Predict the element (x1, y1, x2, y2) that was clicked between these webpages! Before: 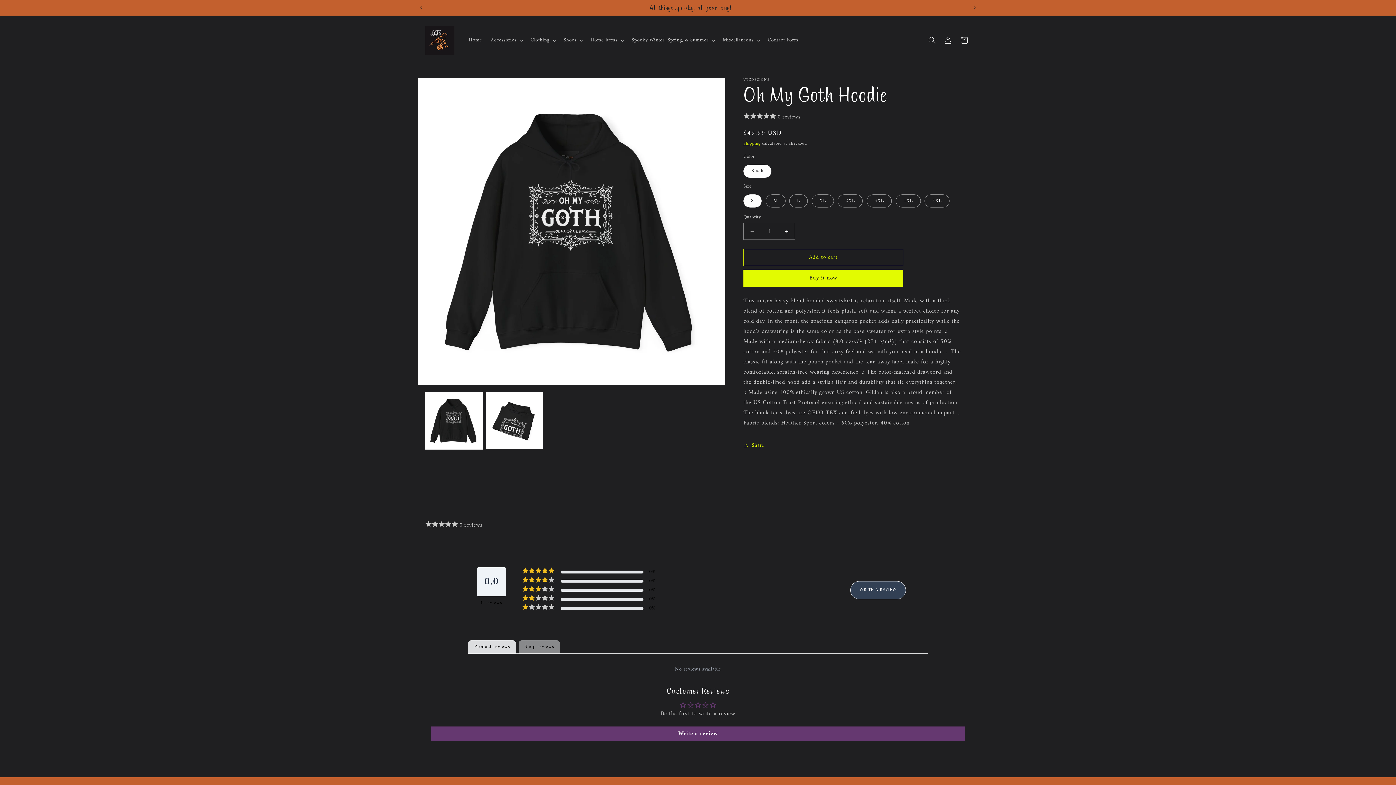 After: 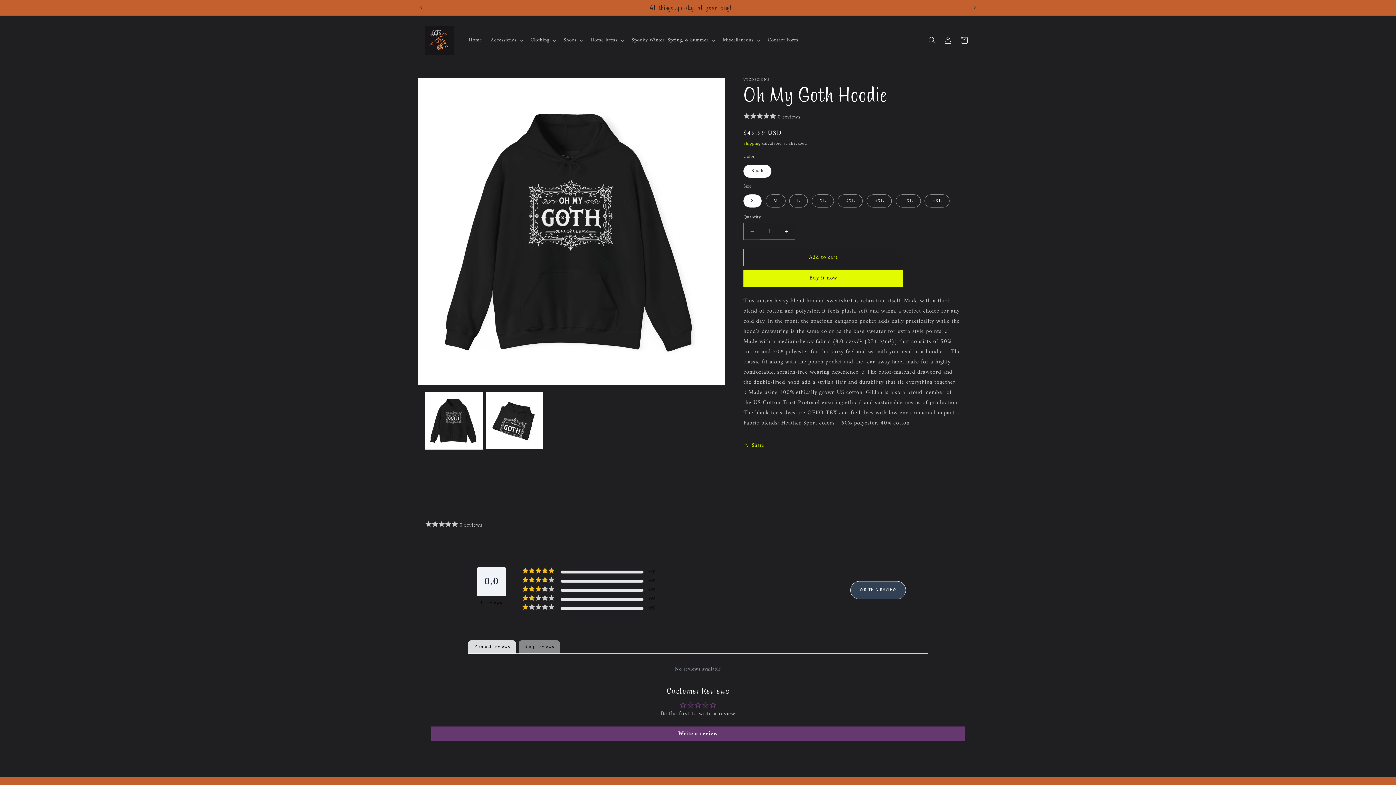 Action: label: Decrease quantity for Oh My Goth Hoodie bbox: (744, 222, 760, 240)